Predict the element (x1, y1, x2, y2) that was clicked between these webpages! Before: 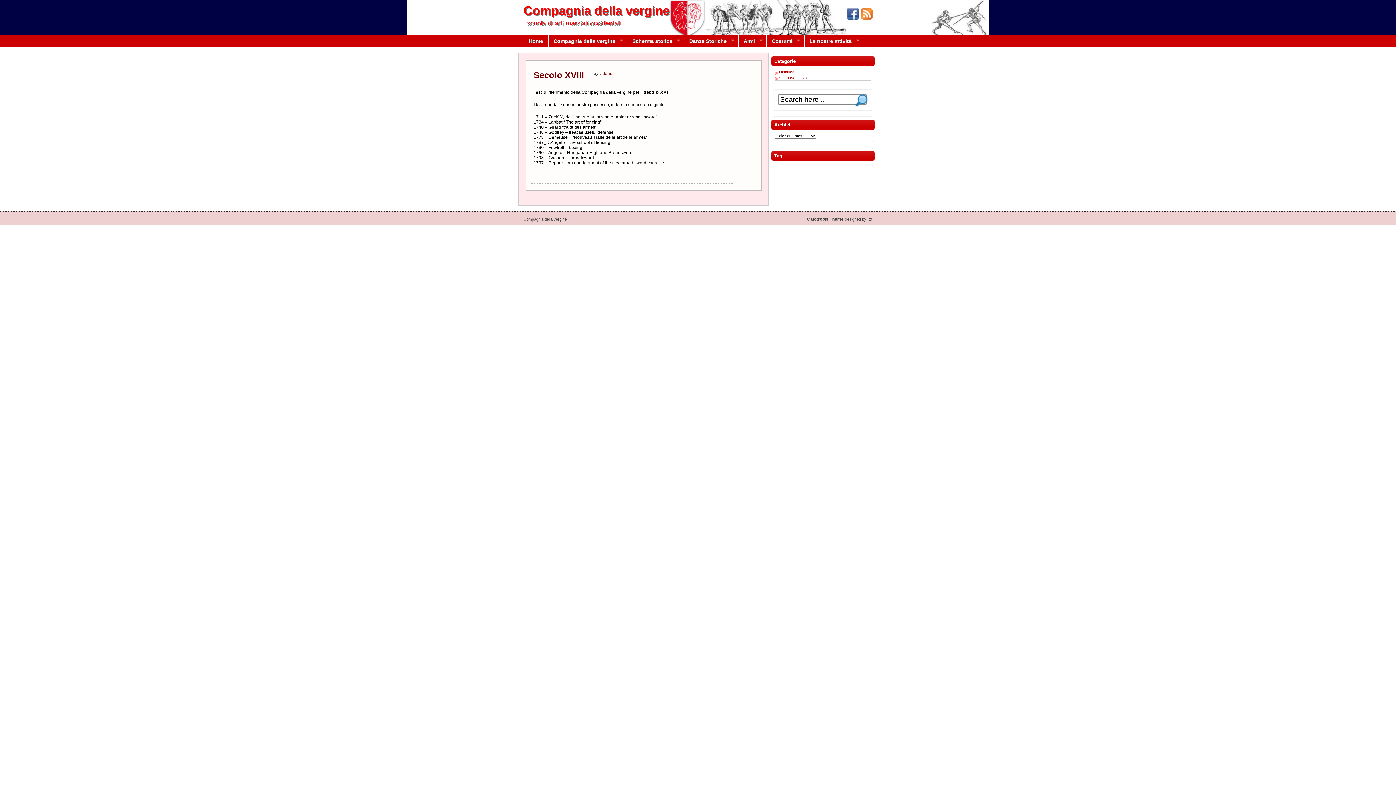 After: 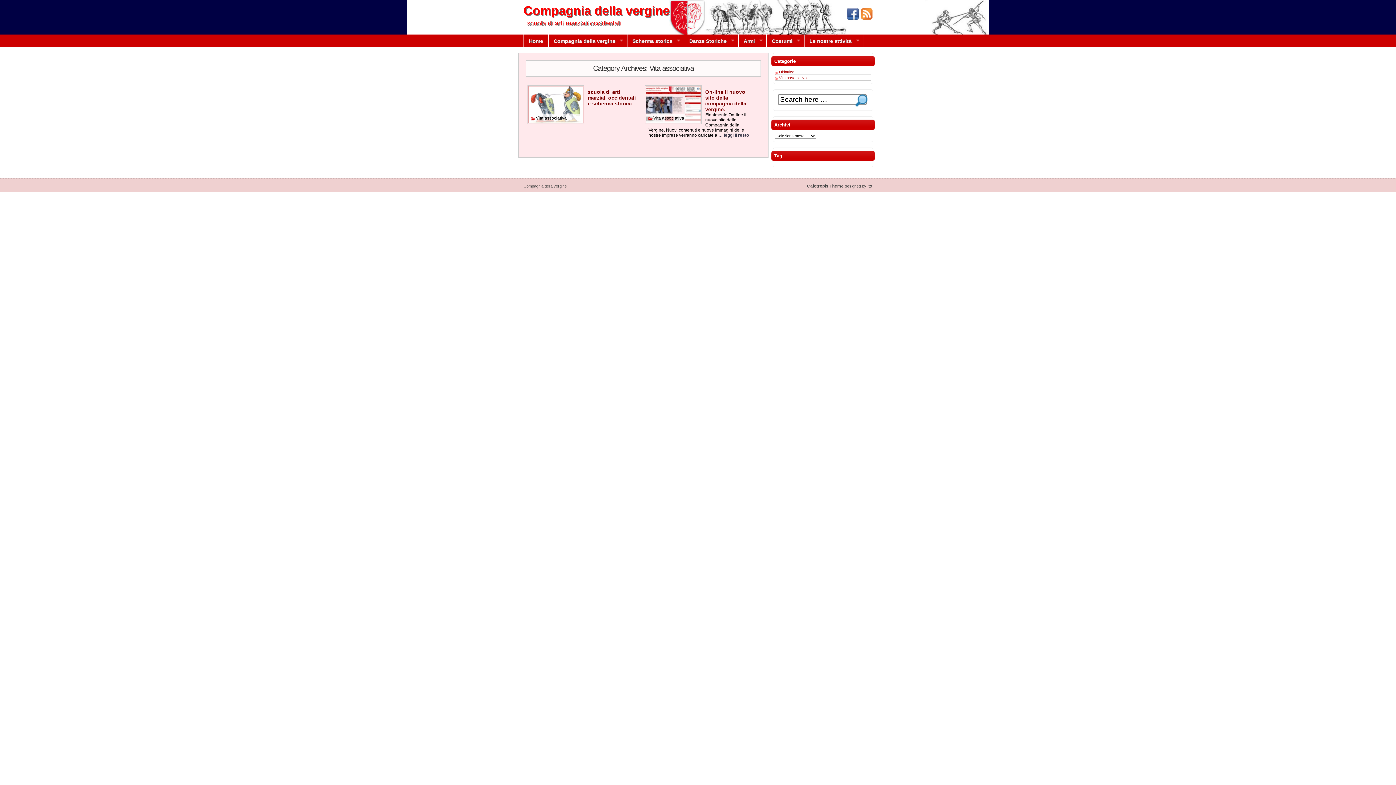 Action: label: Vita associativa bbox: (779, 75, 806, 80)